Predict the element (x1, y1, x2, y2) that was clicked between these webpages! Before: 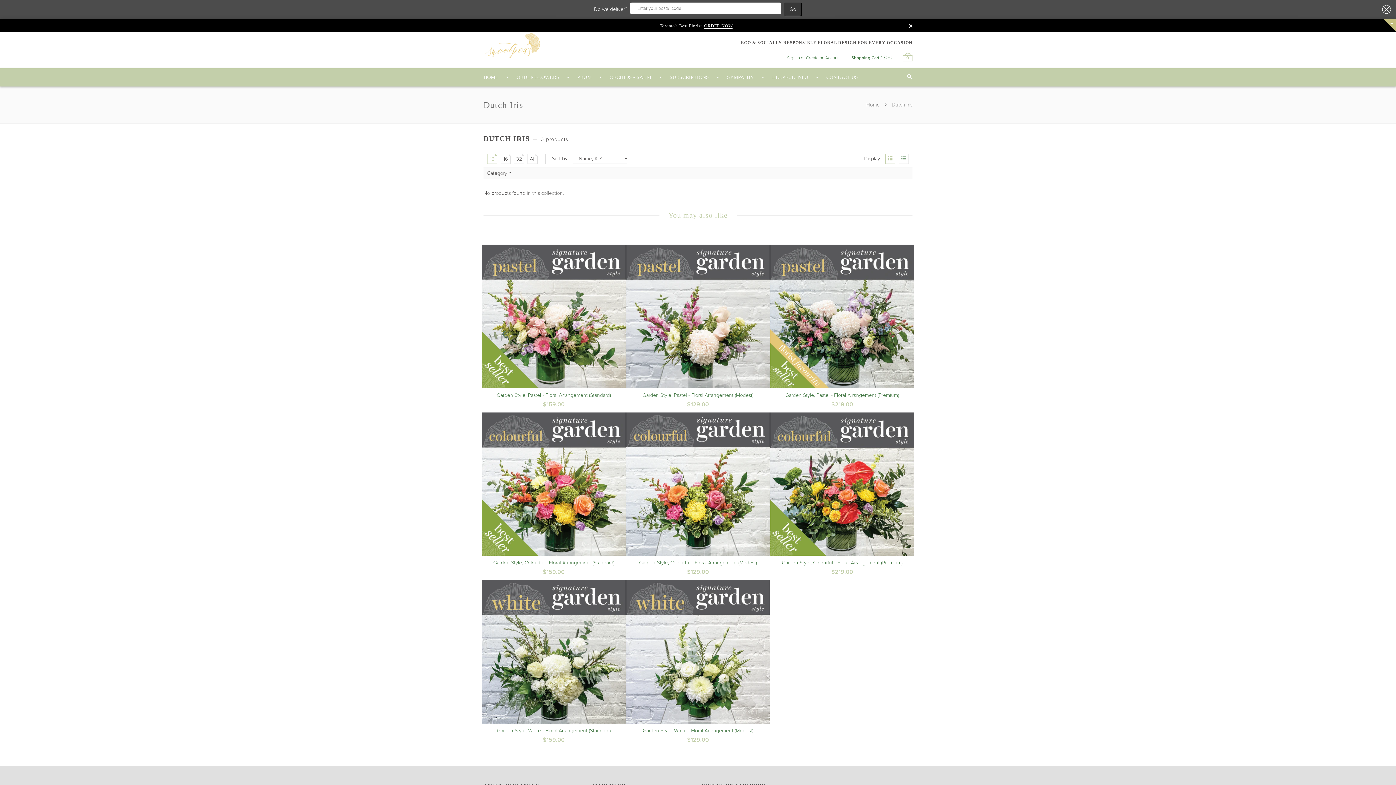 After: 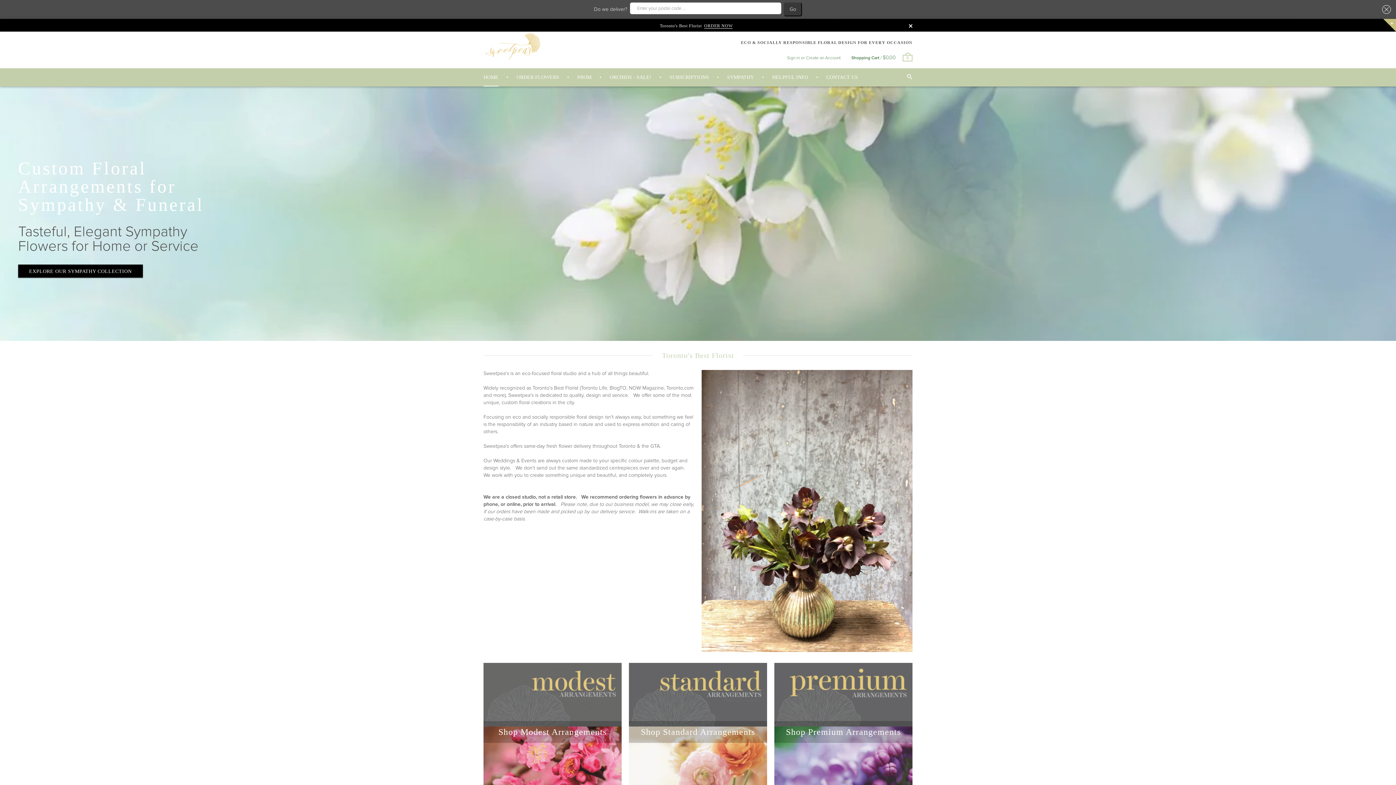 Action: bbox: (483, 31, 541, 60)